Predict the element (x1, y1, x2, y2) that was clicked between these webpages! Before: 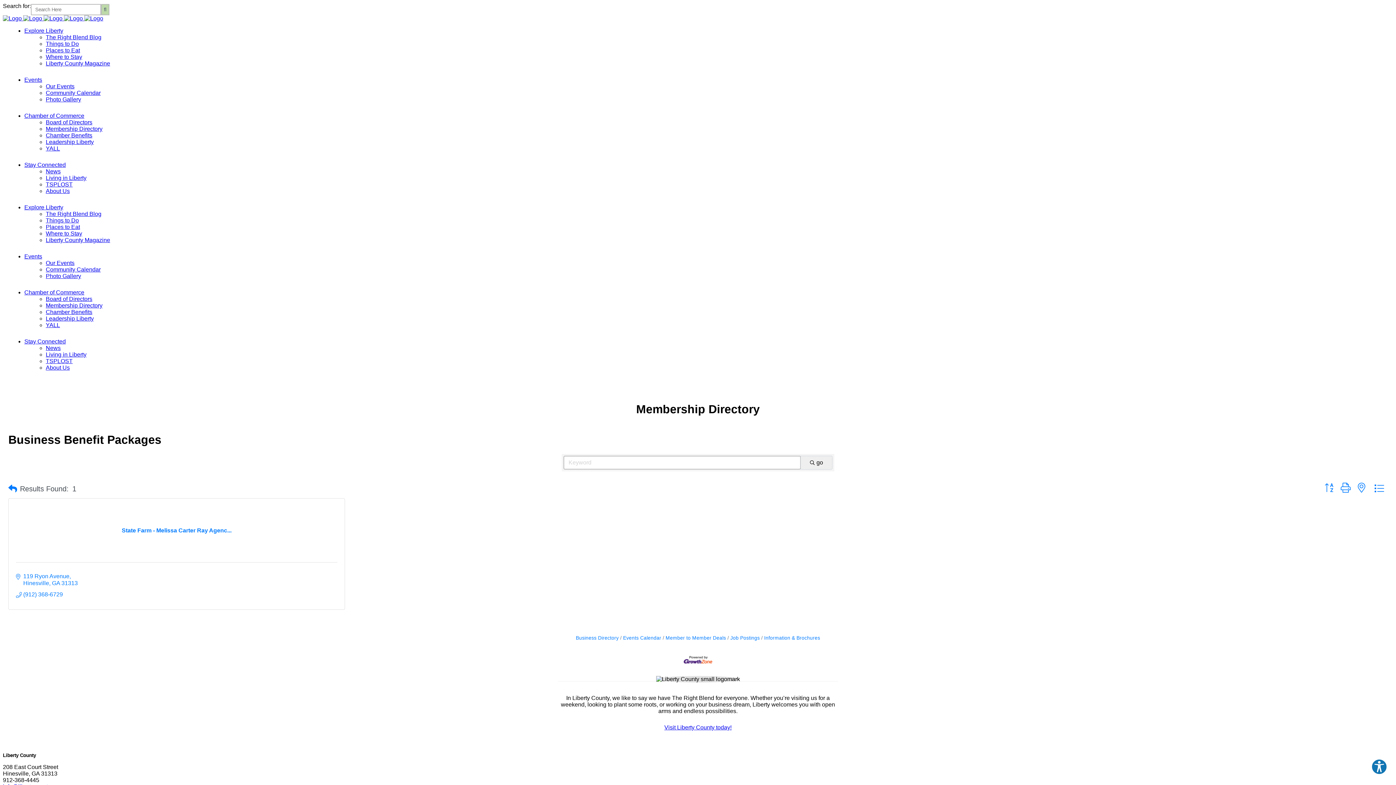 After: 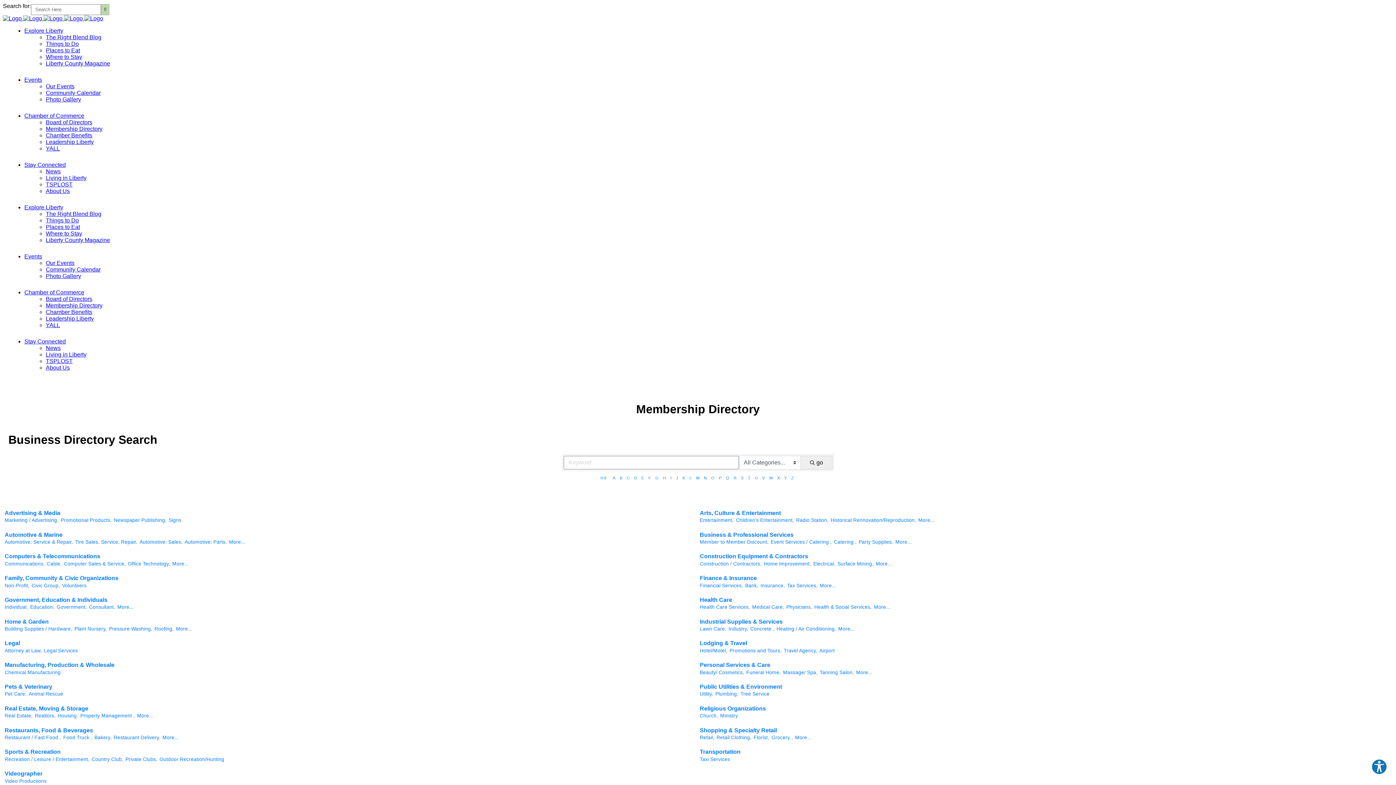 Action: bbox: (576, 635, 618, 641) label: Business Directory